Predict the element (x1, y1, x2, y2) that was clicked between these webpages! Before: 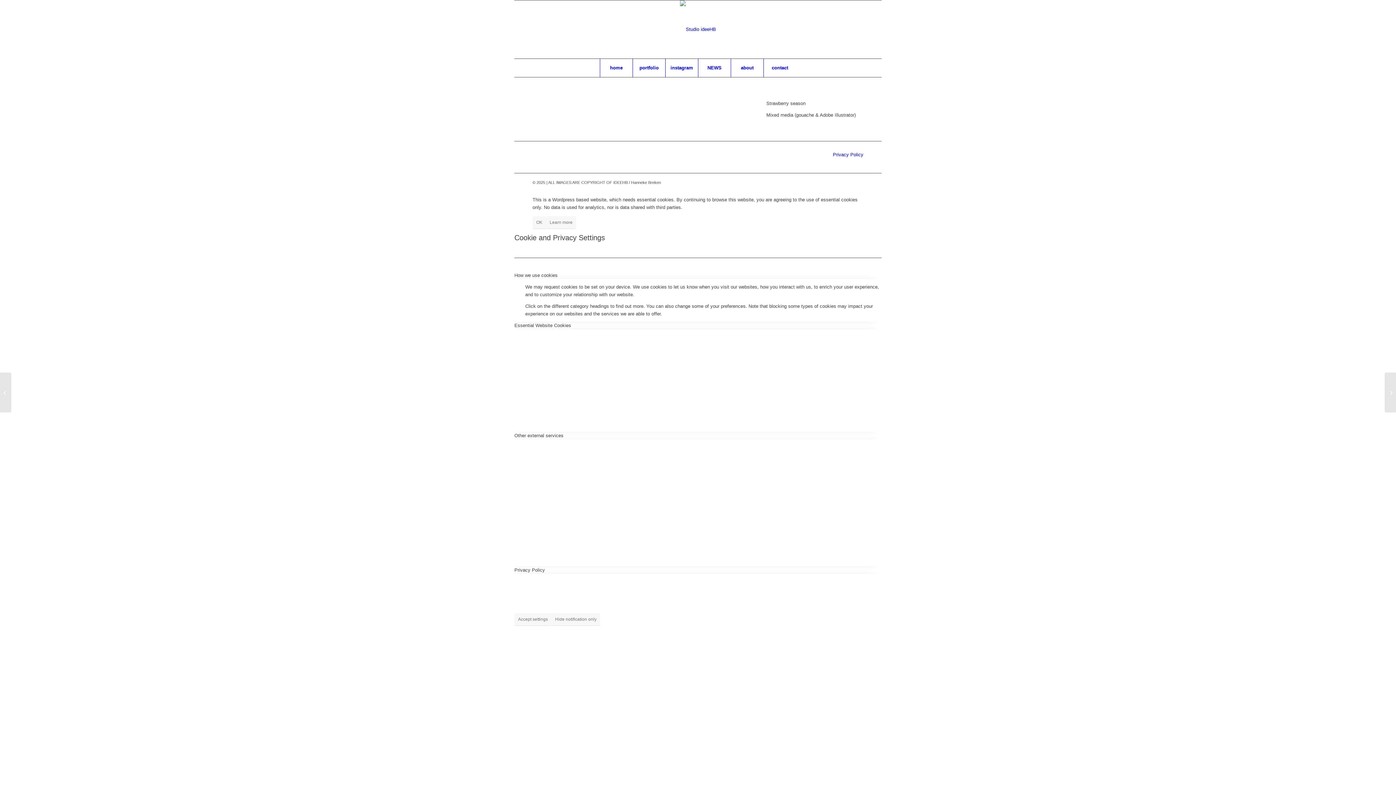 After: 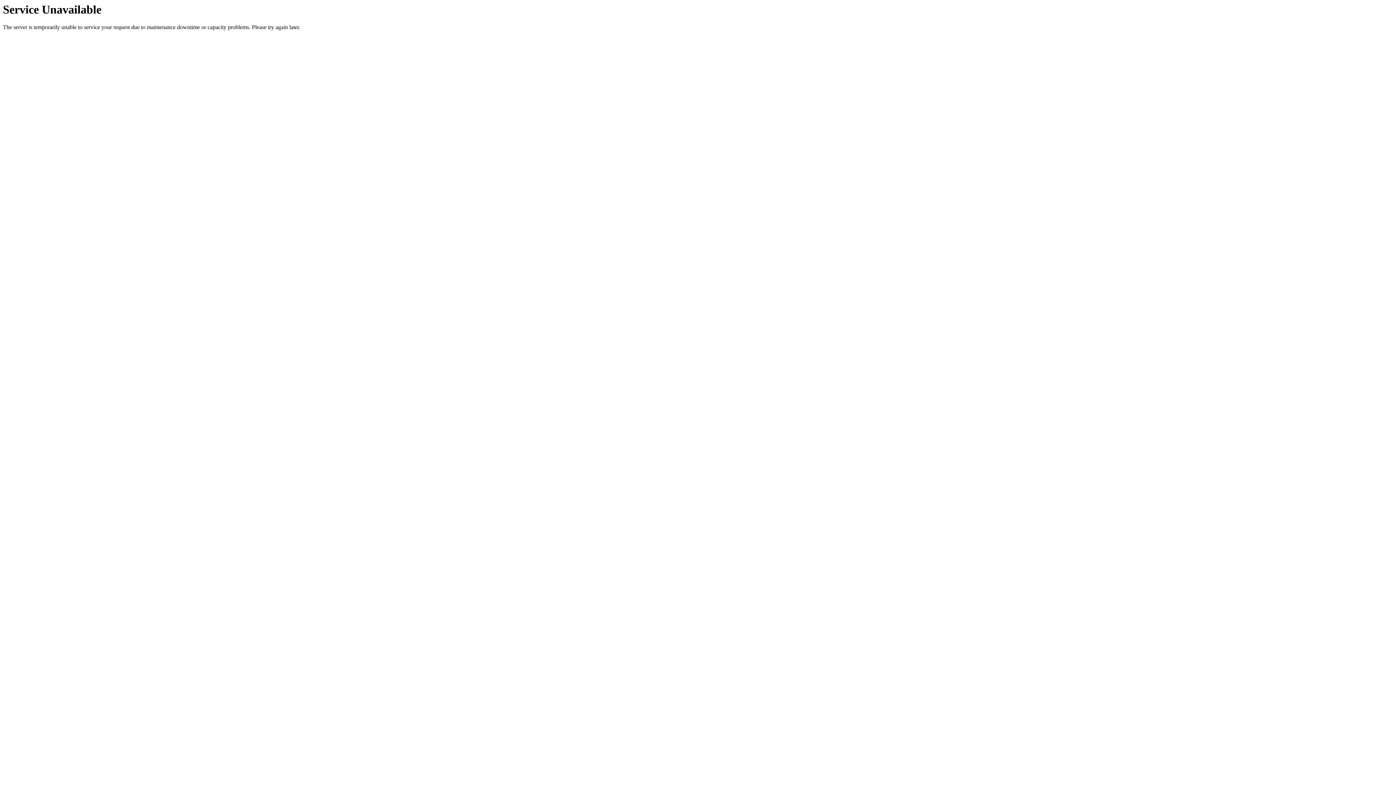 Action: bbox: (680, 0, 716, 58) label: Studio ideeHB